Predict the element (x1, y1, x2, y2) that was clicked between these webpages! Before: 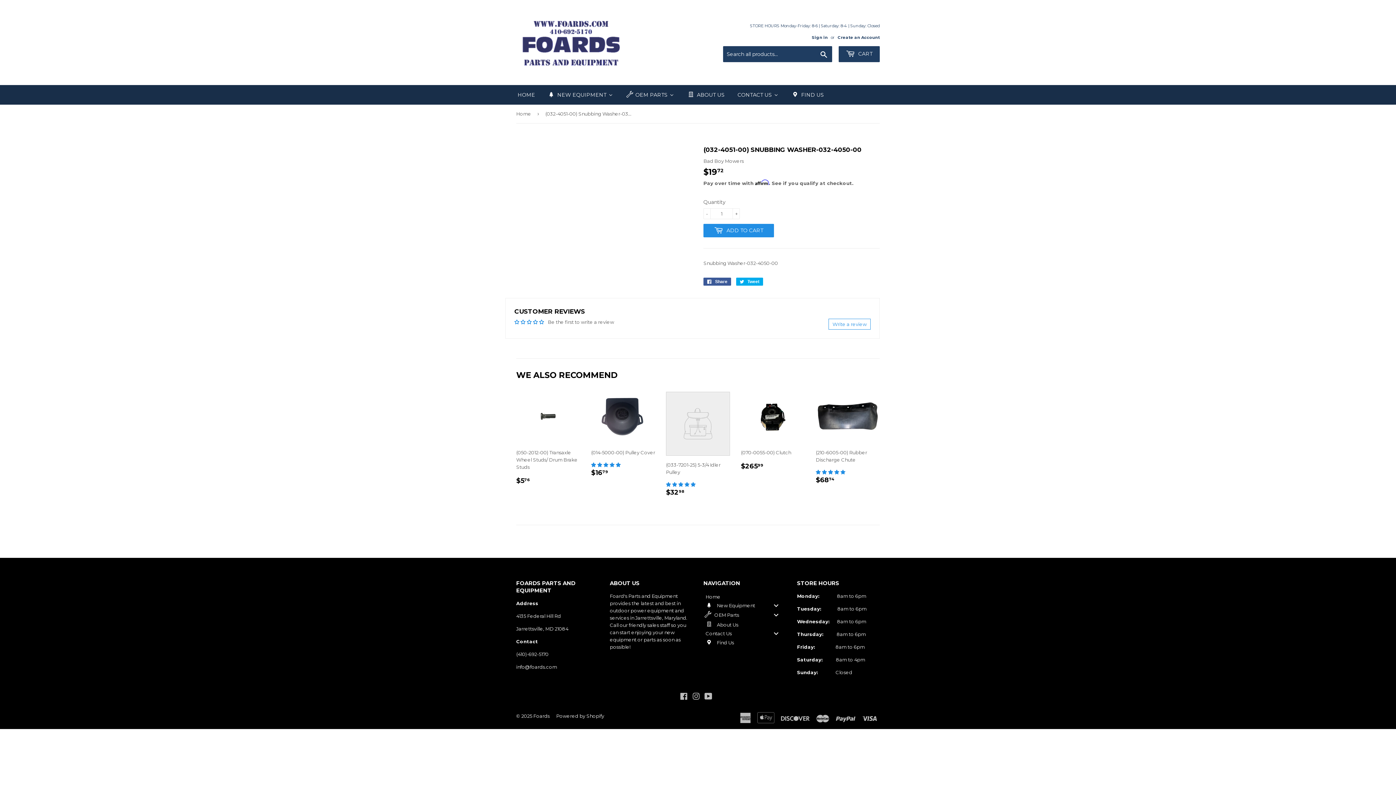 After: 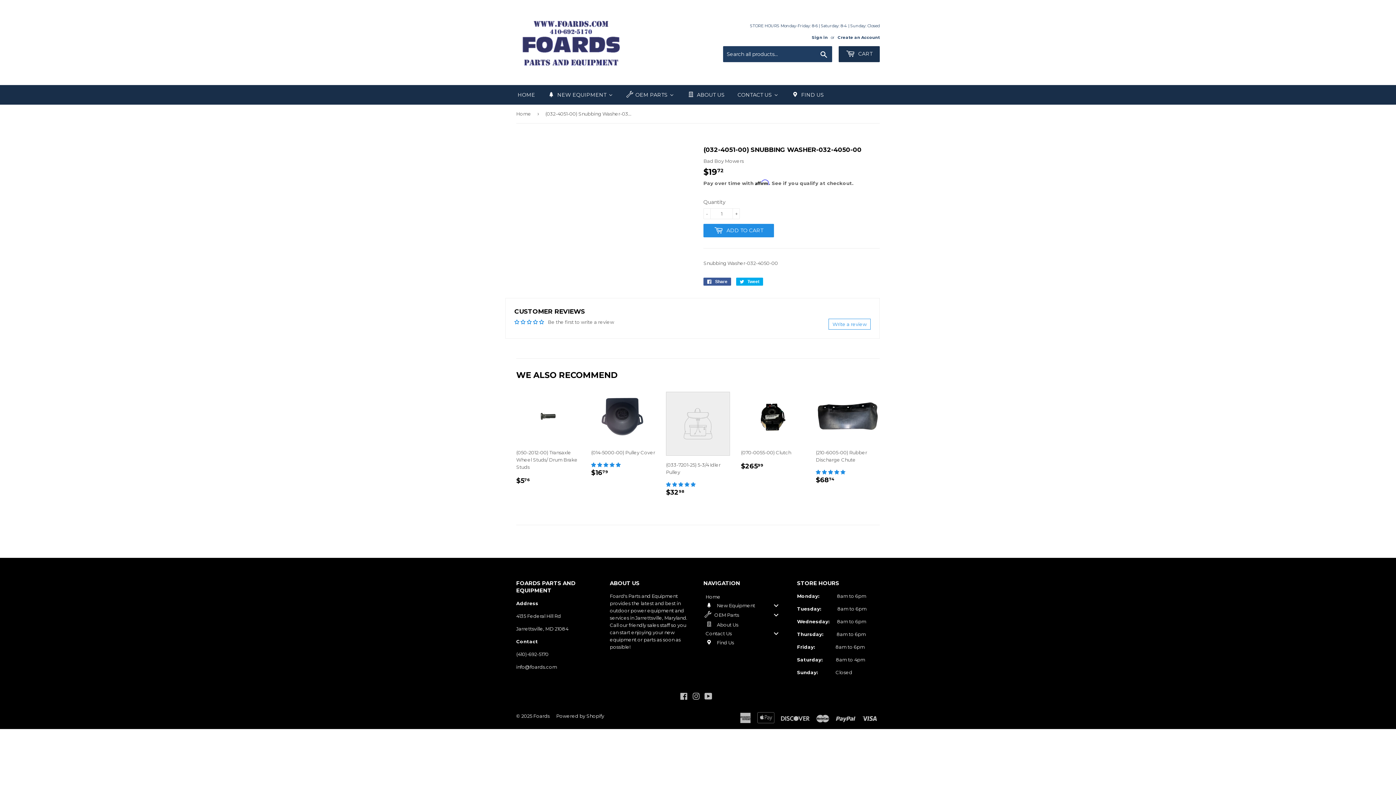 Action: label:  CART bbox: (838, 46, 880, 62)